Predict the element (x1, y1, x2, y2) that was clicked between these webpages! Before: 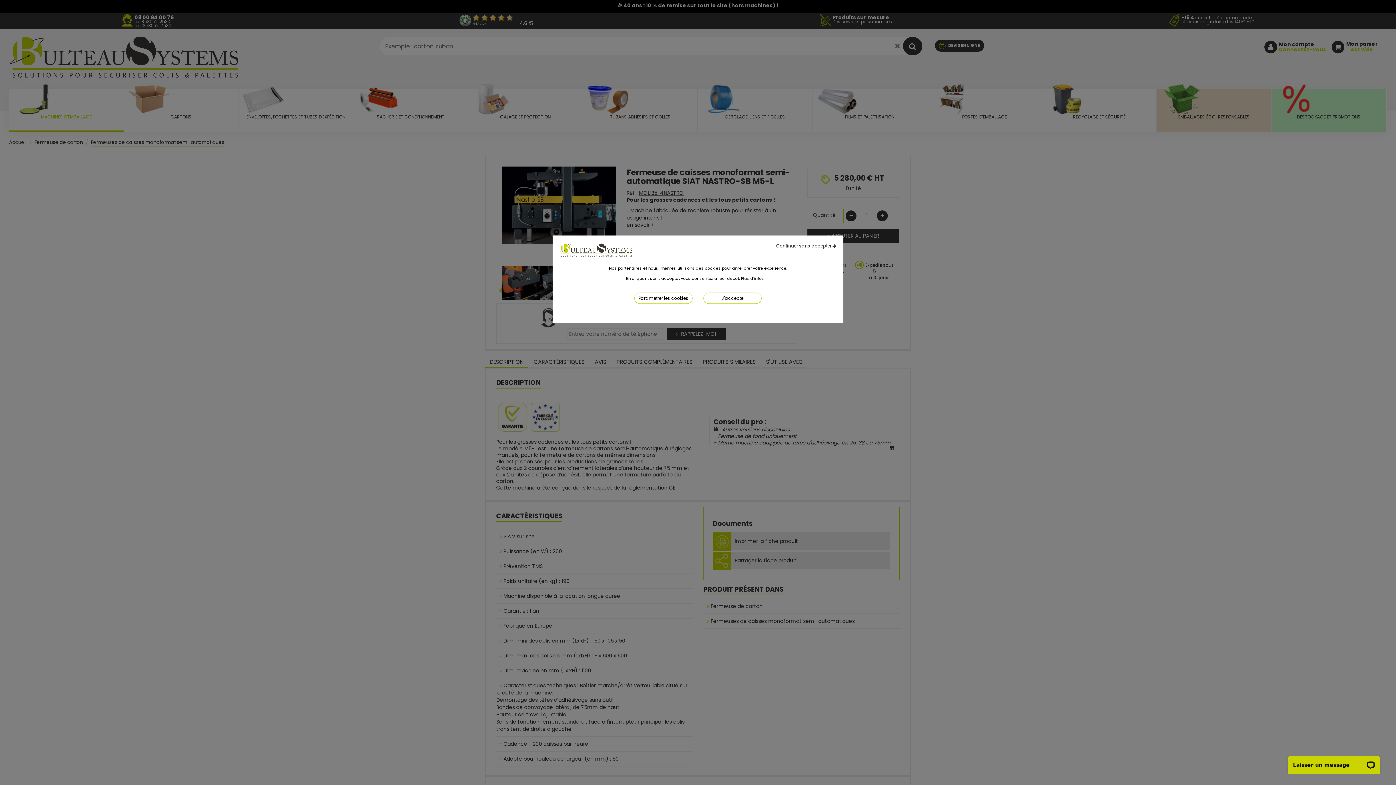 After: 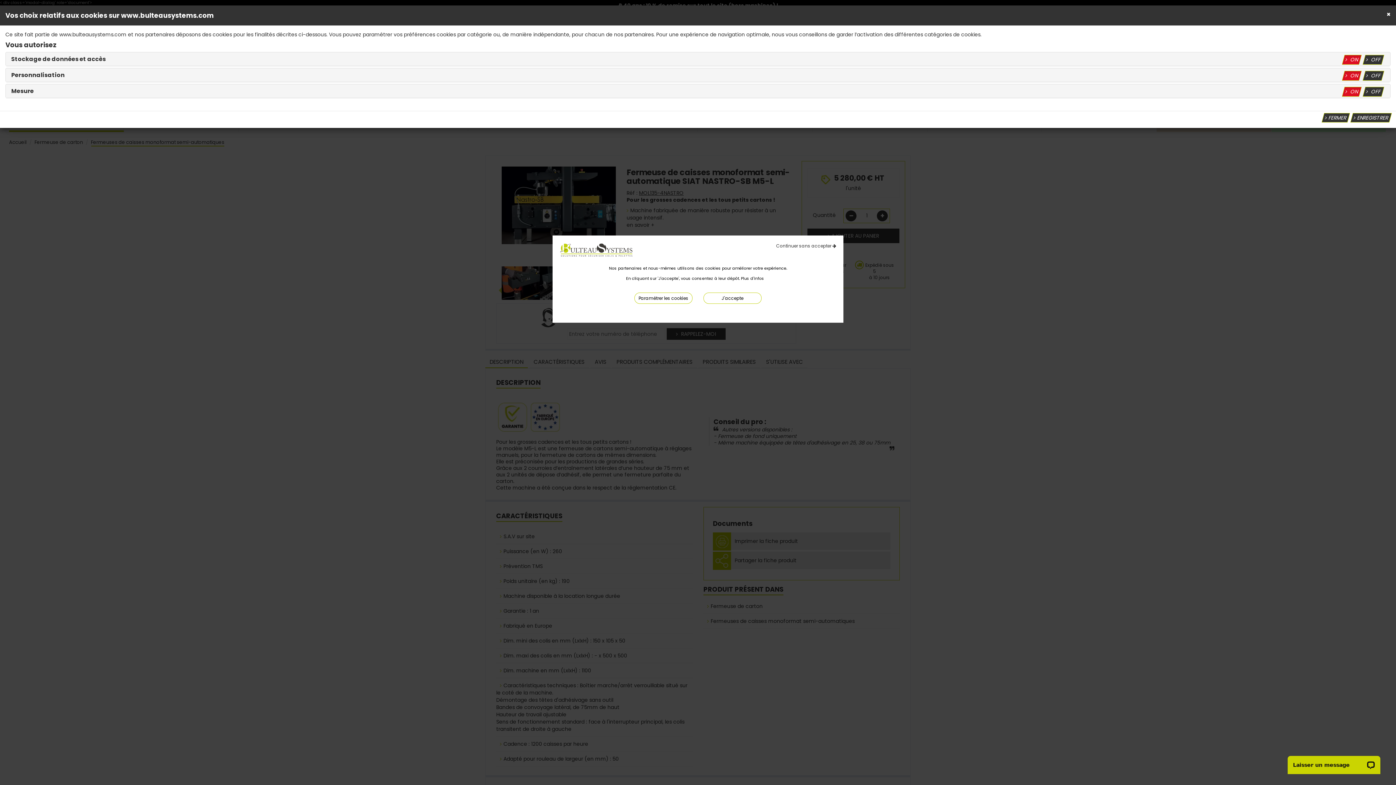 Action: bbox: (634, 292, 692, 303) label: Paramétrer les cookies